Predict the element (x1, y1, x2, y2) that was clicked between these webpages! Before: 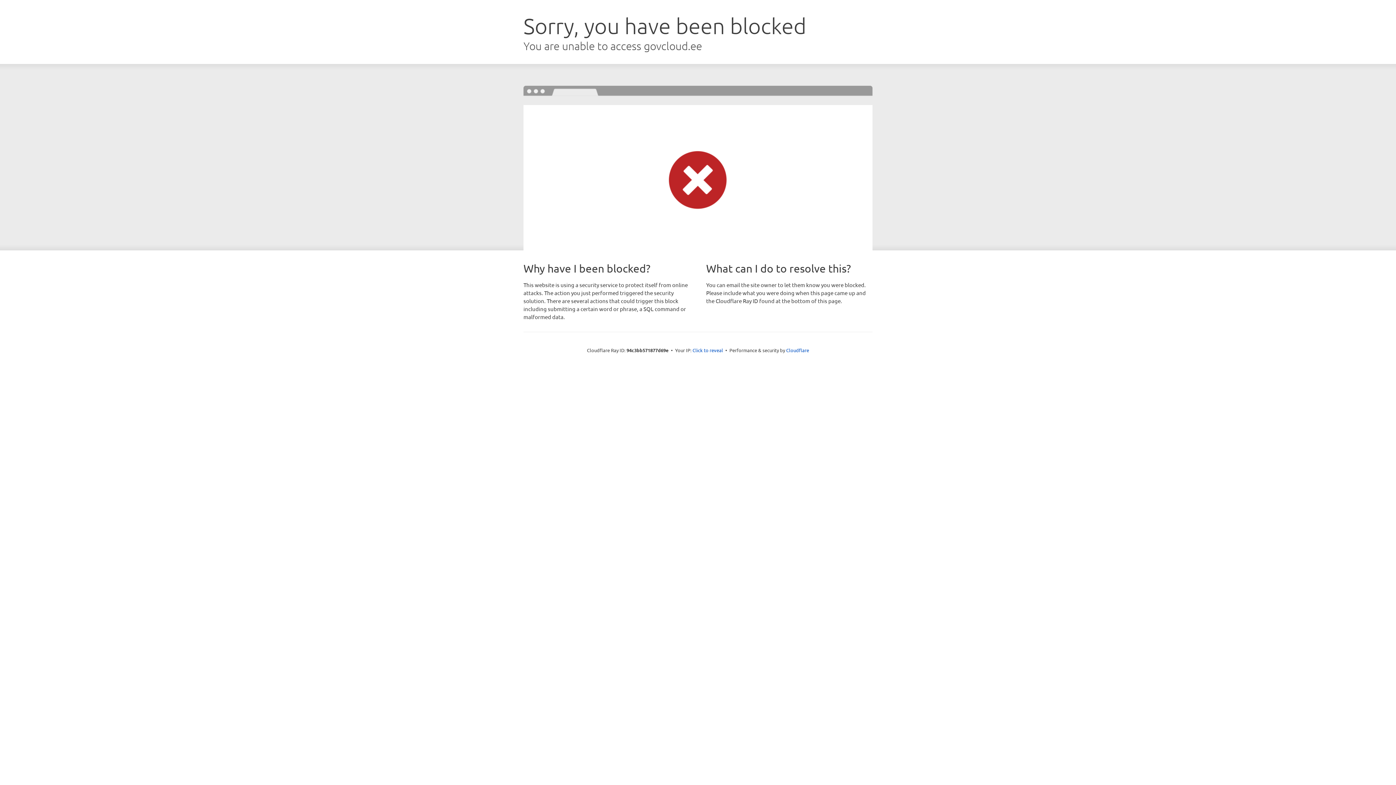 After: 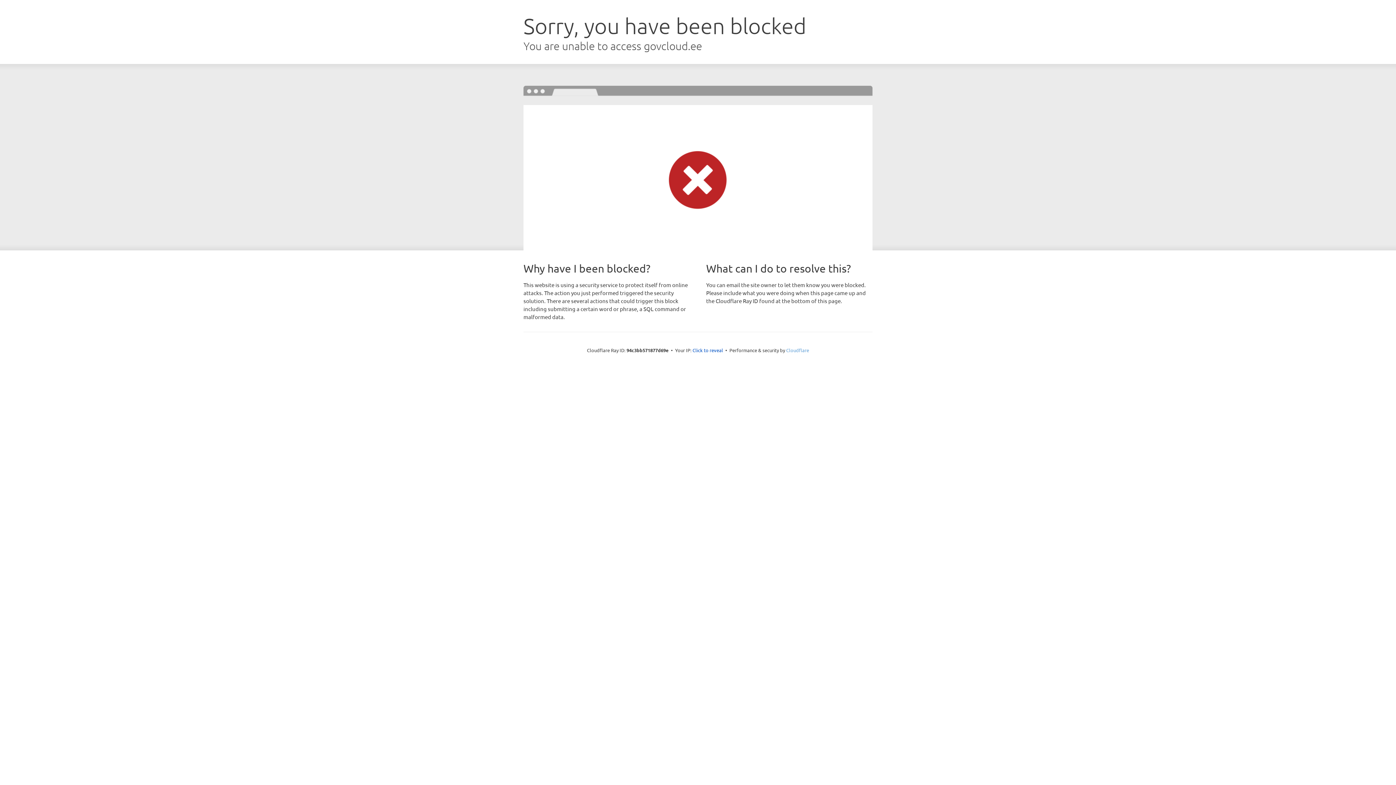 Action: bbox: (786, 347, 809, 353) label: Cloudflare